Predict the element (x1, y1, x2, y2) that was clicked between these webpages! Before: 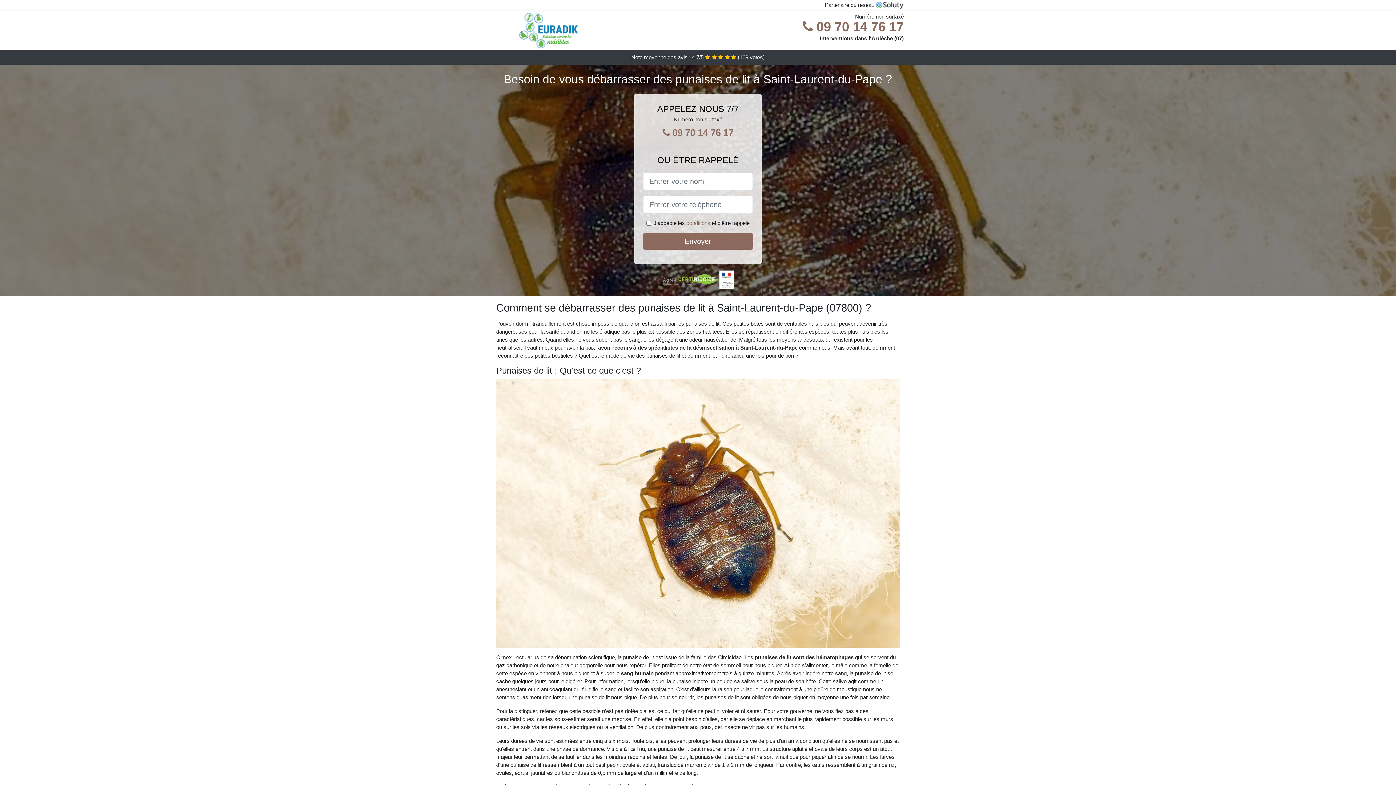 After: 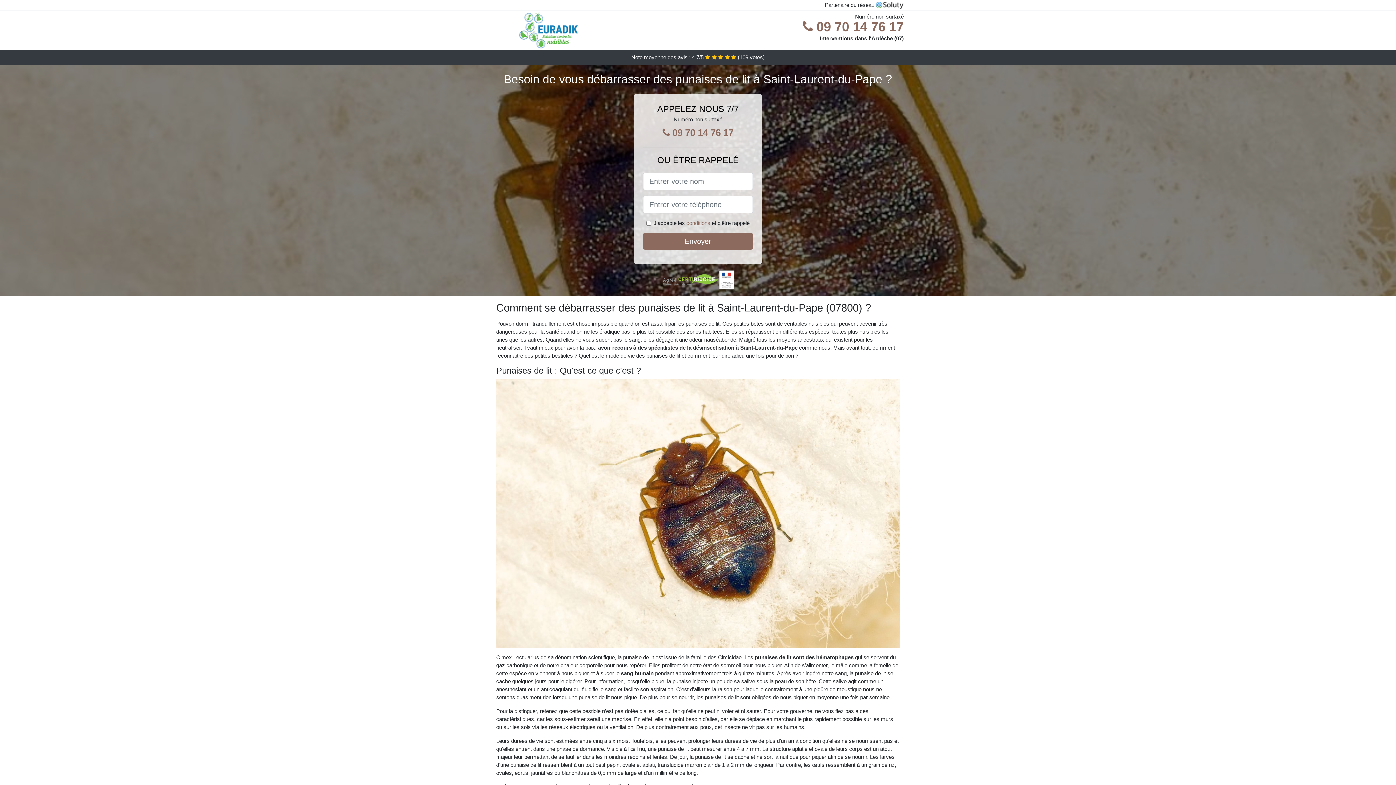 Action: label:  09 70 14 76 17 bbox: (652, 123, 743, 141)